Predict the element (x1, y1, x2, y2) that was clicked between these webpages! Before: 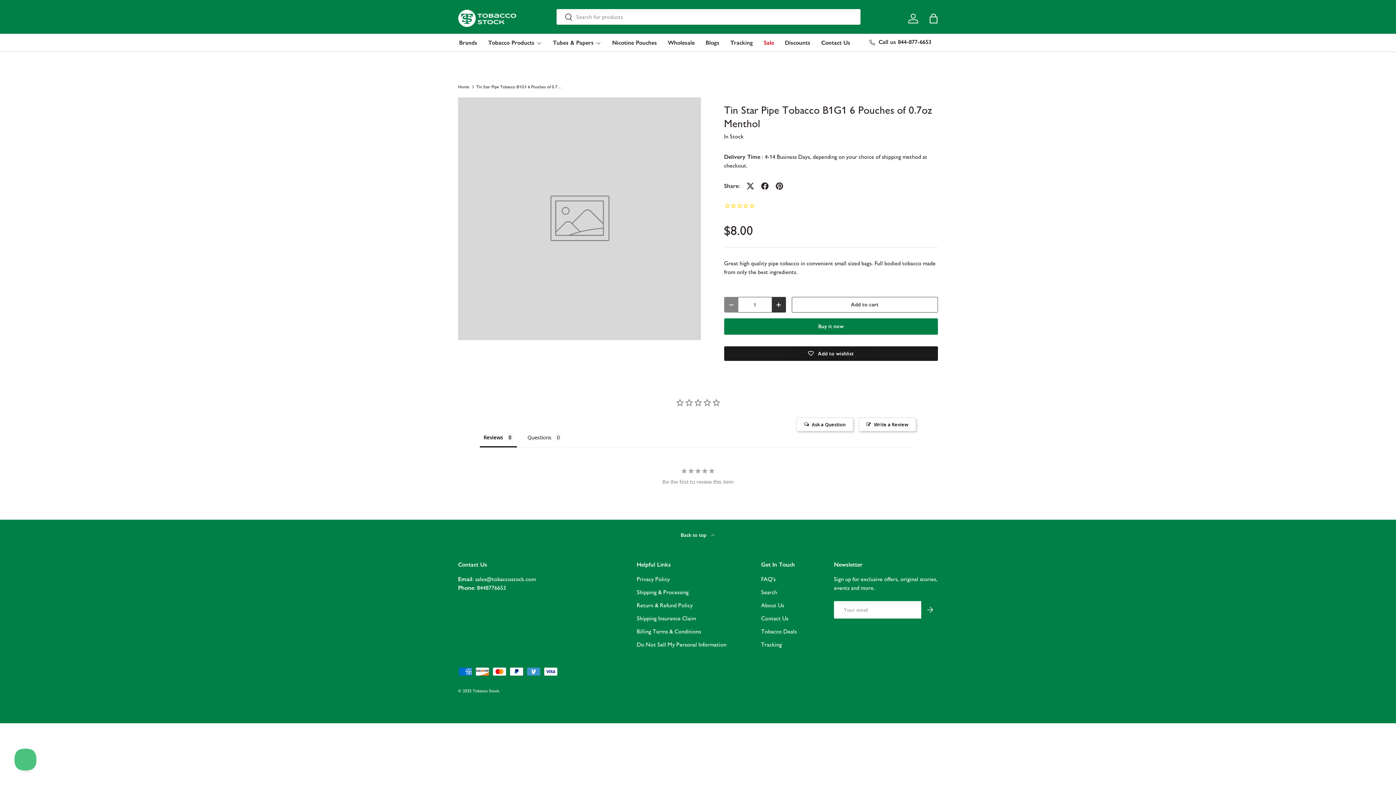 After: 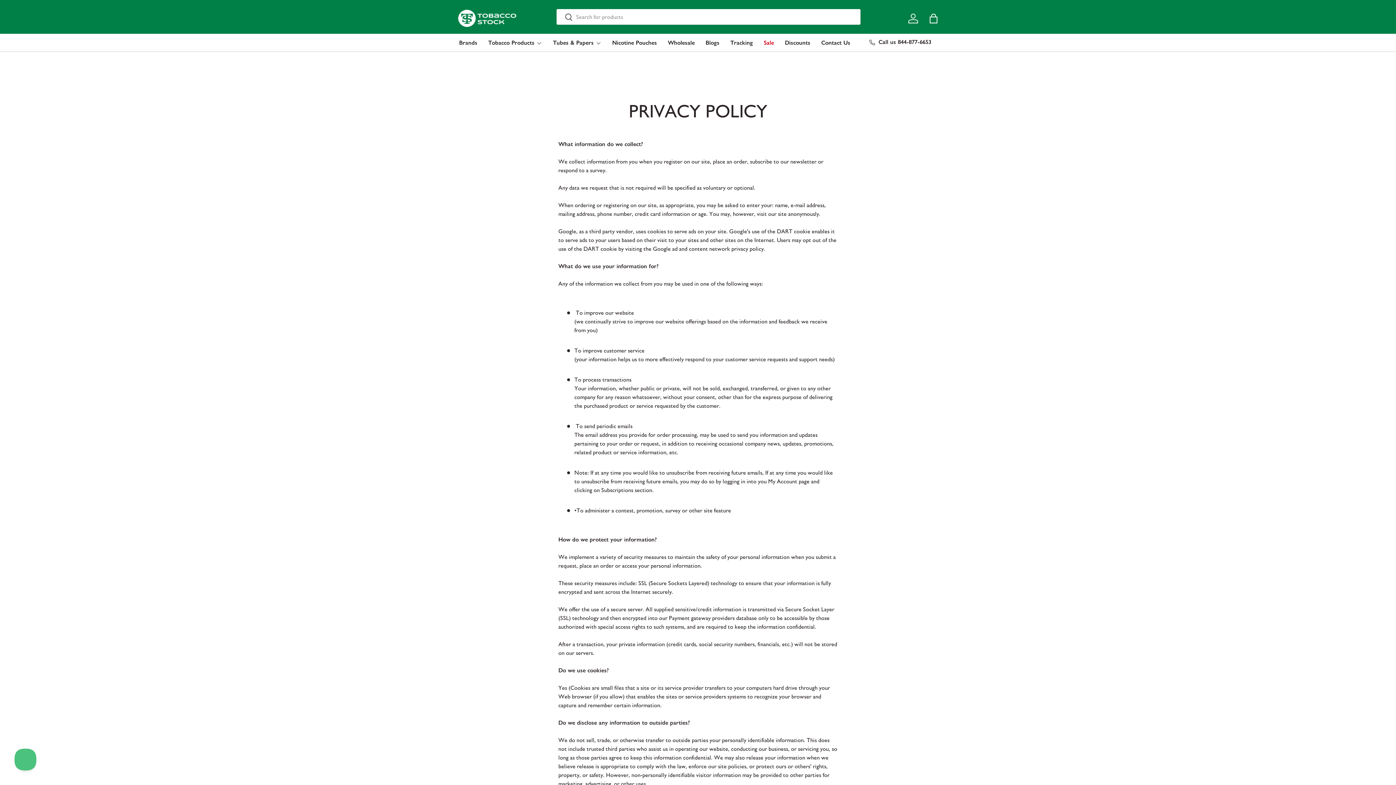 Action: bbox: (636, 576, 669, 582) label: Privacy Policy